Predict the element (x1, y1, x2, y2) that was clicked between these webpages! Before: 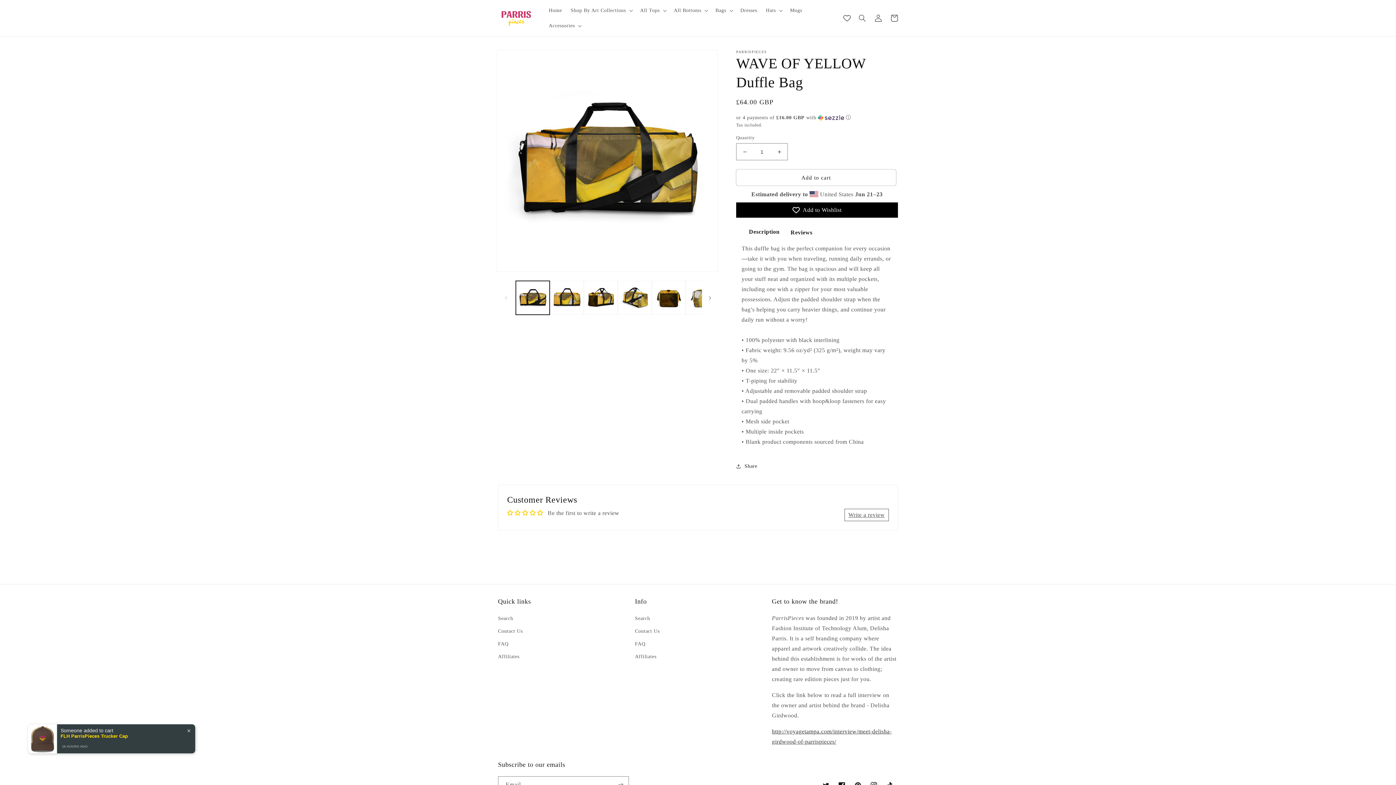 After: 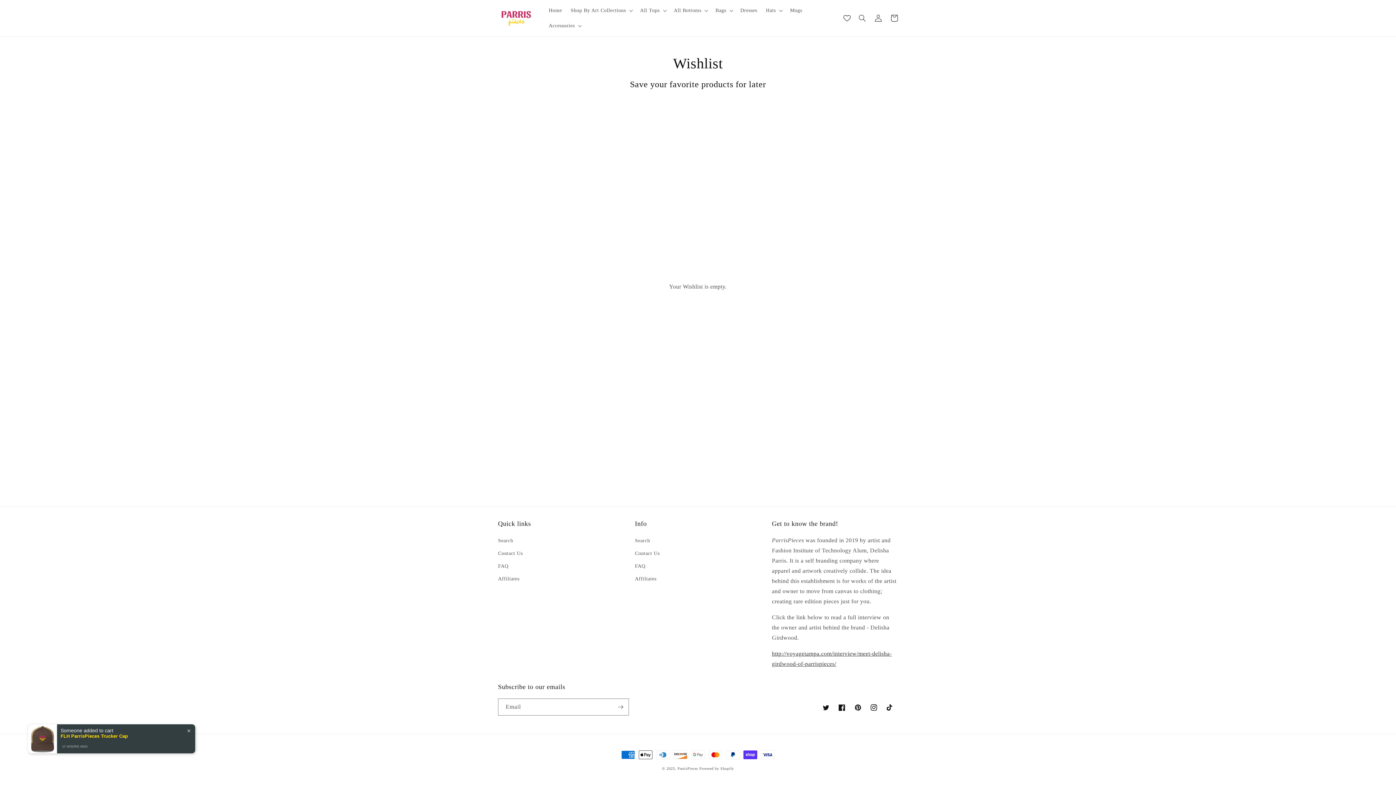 Action: bbox: (843, 14, 850, 21) label: Wishlist page link